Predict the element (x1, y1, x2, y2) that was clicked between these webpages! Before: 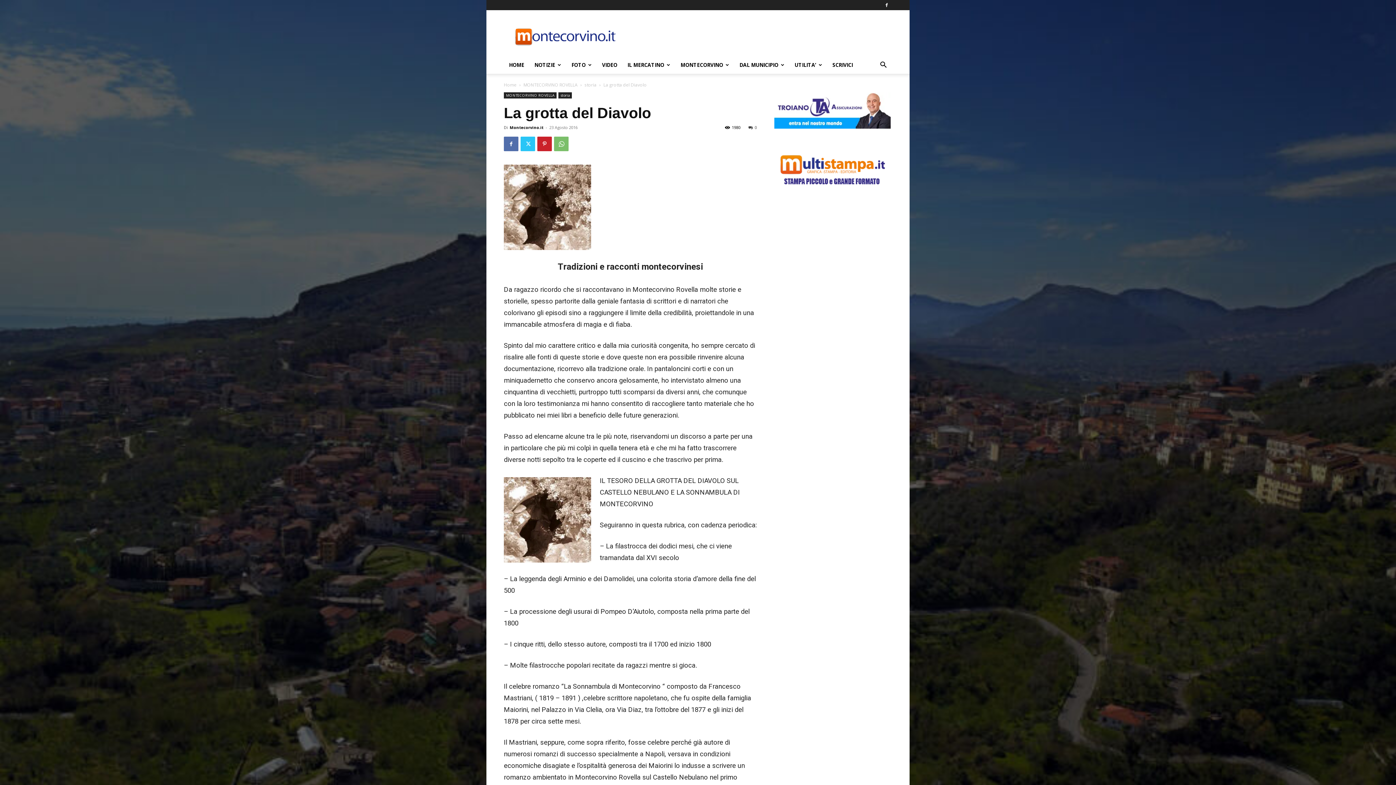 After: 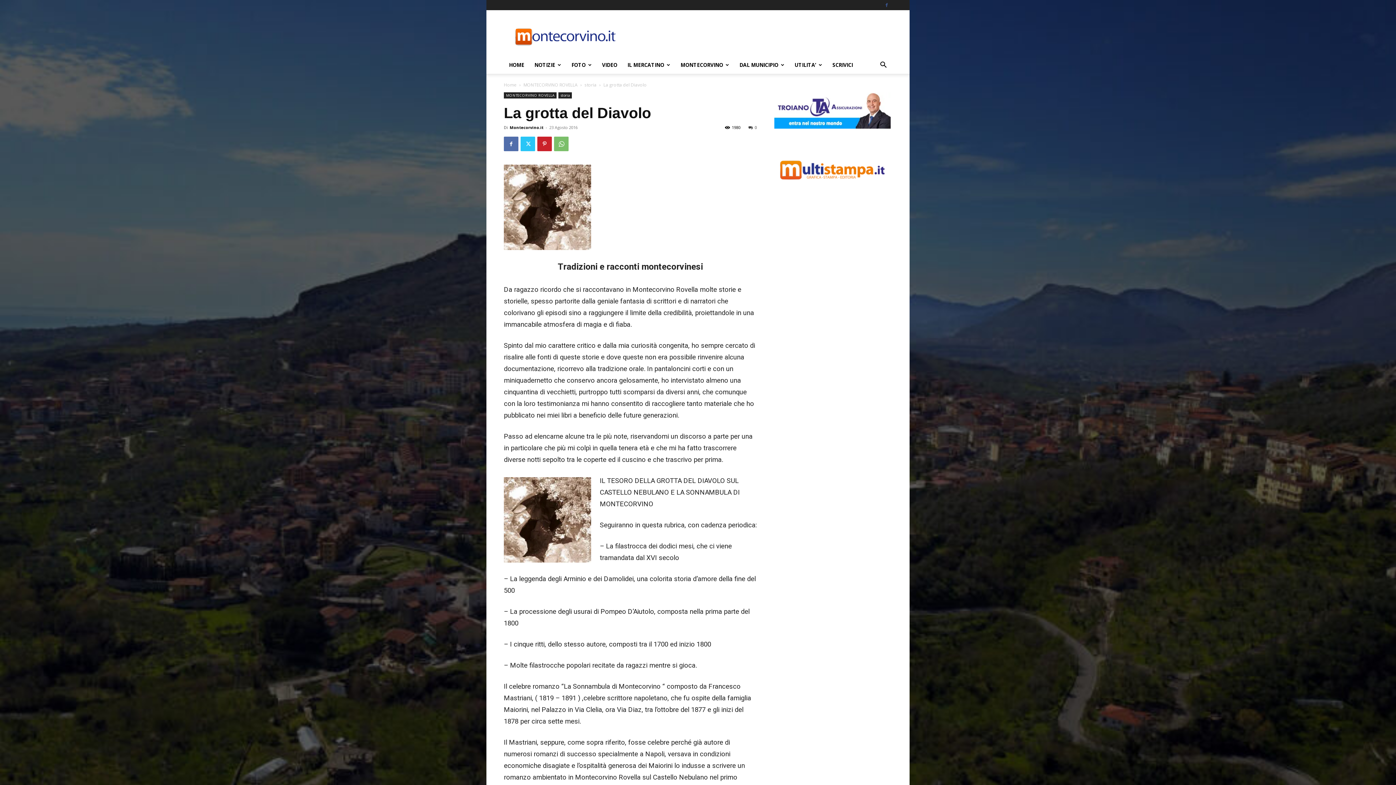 Action: bbox: (881, 0, 892, 10)